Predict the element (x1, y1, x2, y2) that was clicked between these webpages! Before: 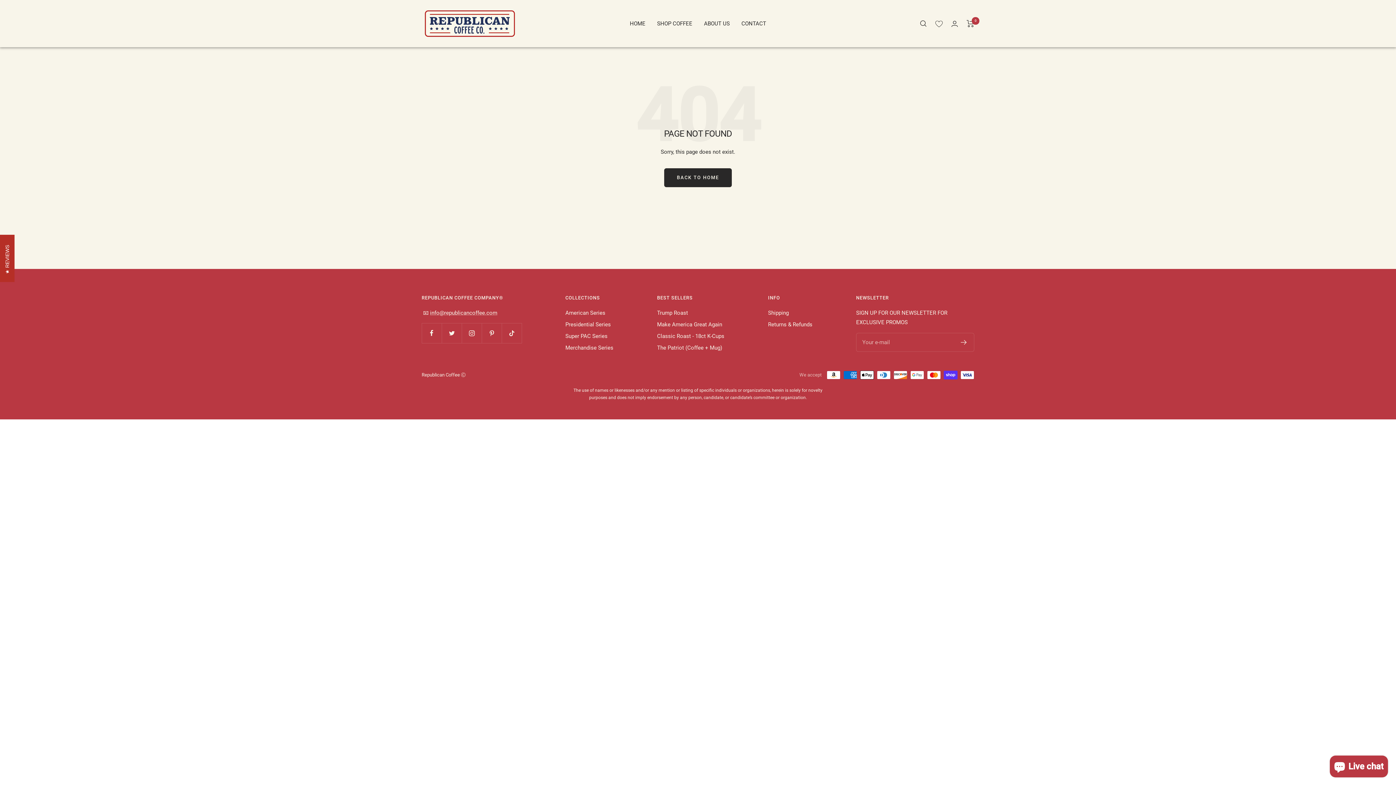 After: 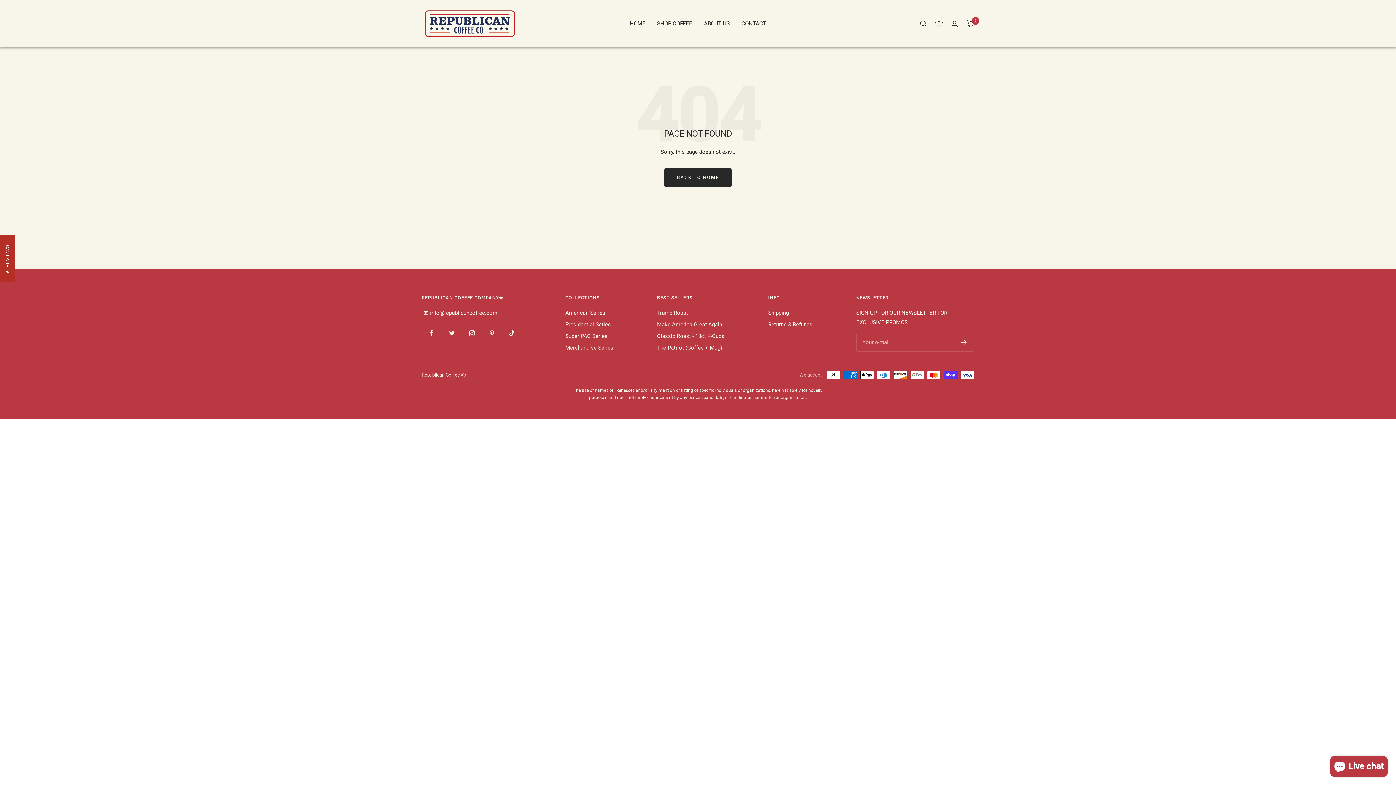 Action: bbox: (430, 309, 497, 316) label: info@republicancoffee.com